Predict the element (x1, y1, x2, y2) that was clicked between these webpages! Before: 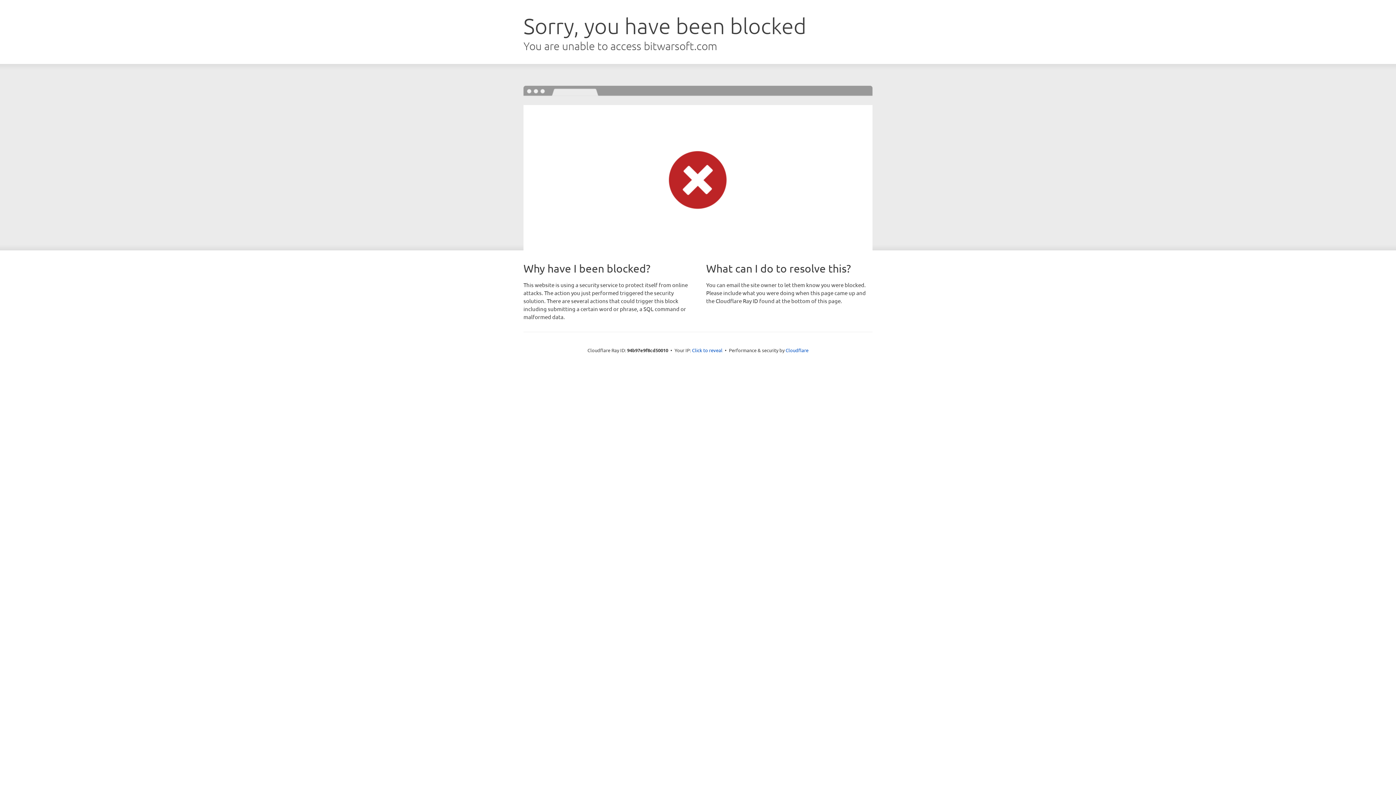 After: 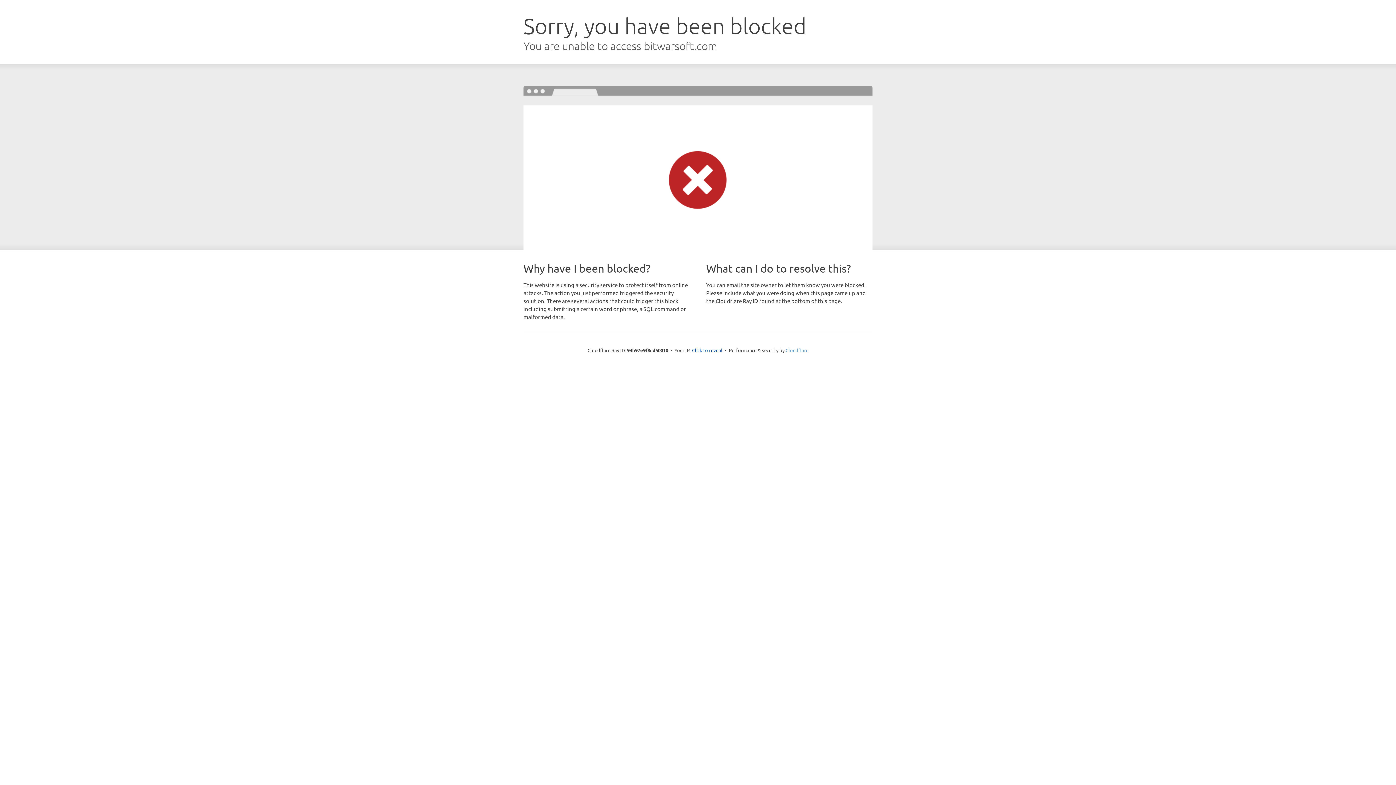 Action: label: Cloudflare bbox: (785, 347, 808, 353)